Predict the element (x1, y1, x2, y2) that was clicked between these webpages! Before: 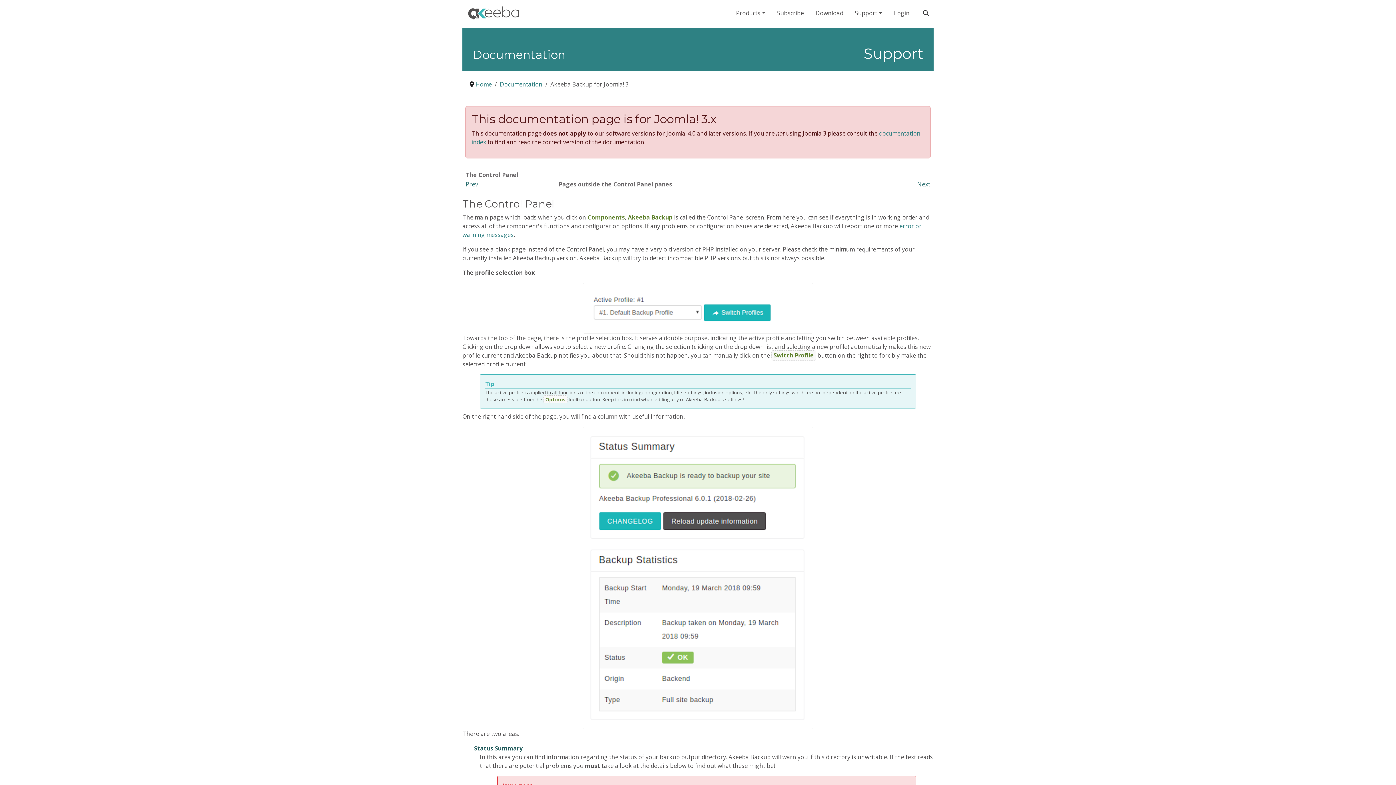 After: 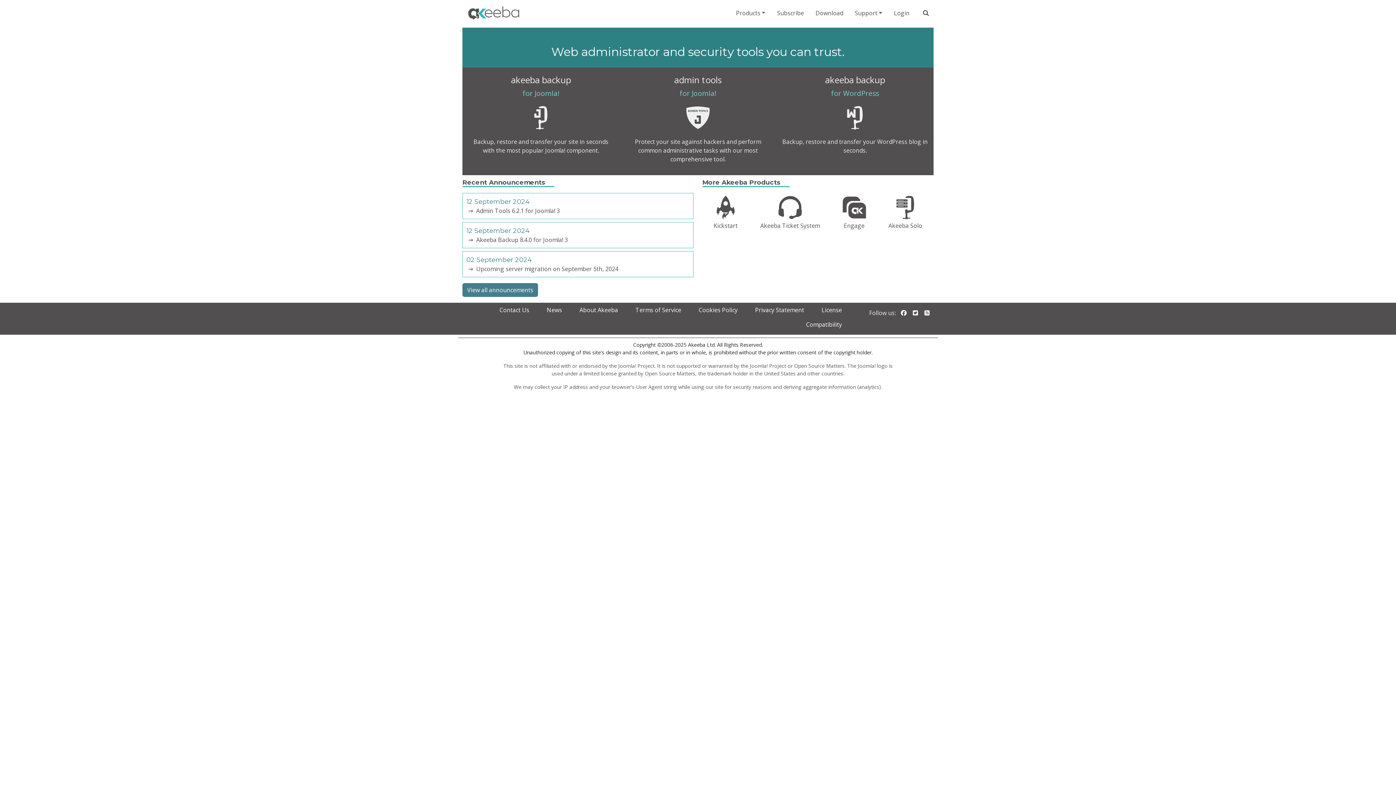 Action: bbox: (462, 2, 519, 23)